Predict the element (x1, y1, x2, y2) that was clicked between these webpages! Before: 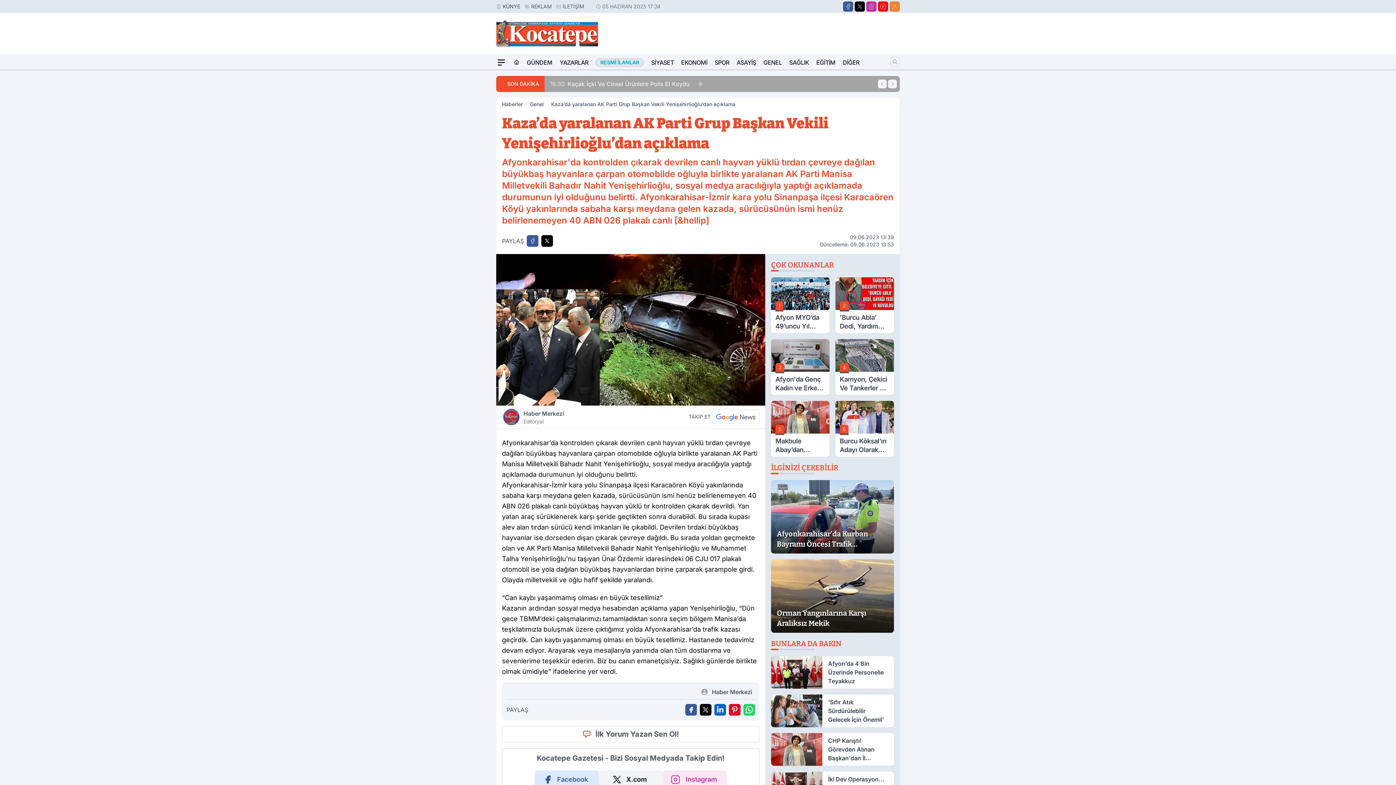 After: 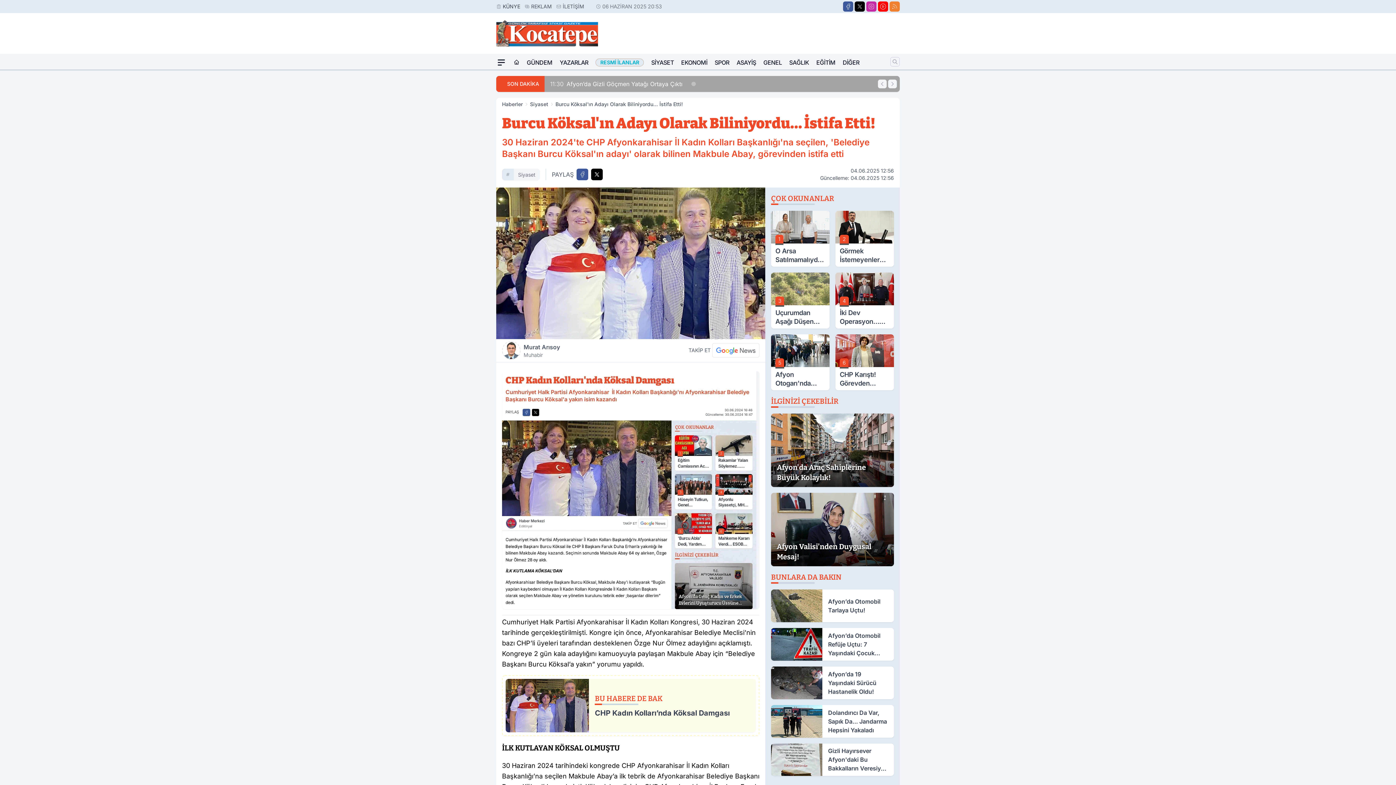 Action: bbox: (835, 401, 894, 457) label: 6
Burcu Köksal’ın Adayı Olarak Biliniyordu… İstifa Etti!